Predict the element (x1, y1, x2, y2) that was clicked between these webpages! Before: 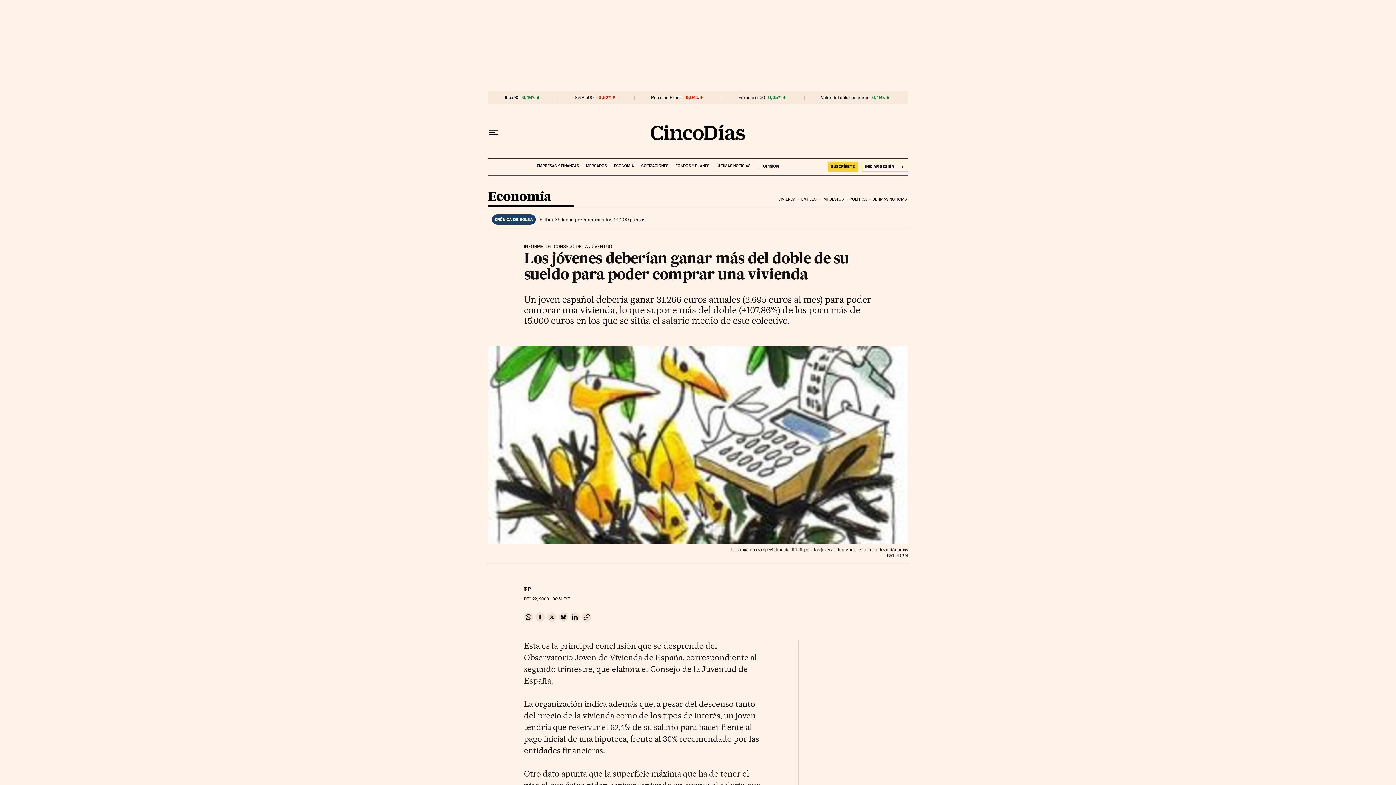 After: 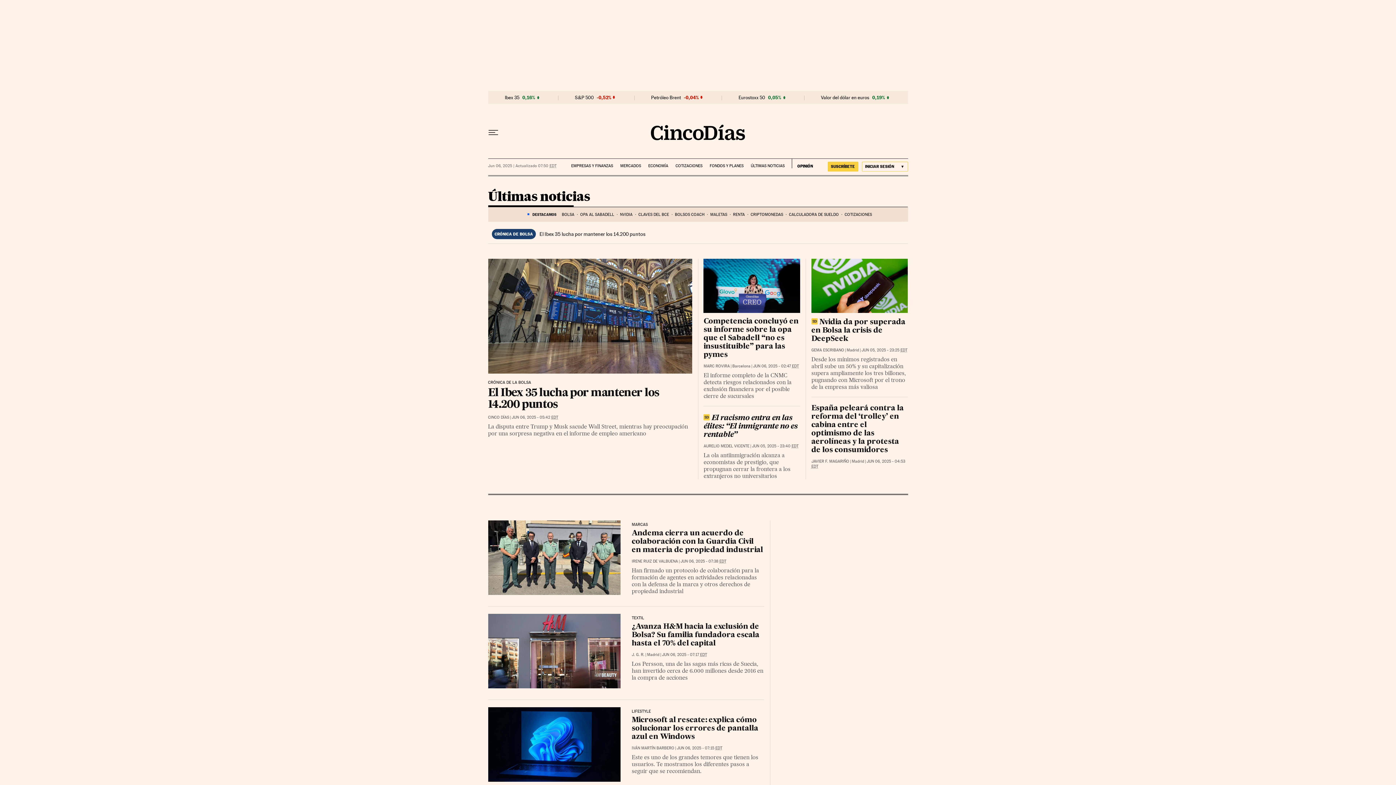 Action: bbox: (871, 191, 908, 207) label: ÚLTIMAS NOTICIAS